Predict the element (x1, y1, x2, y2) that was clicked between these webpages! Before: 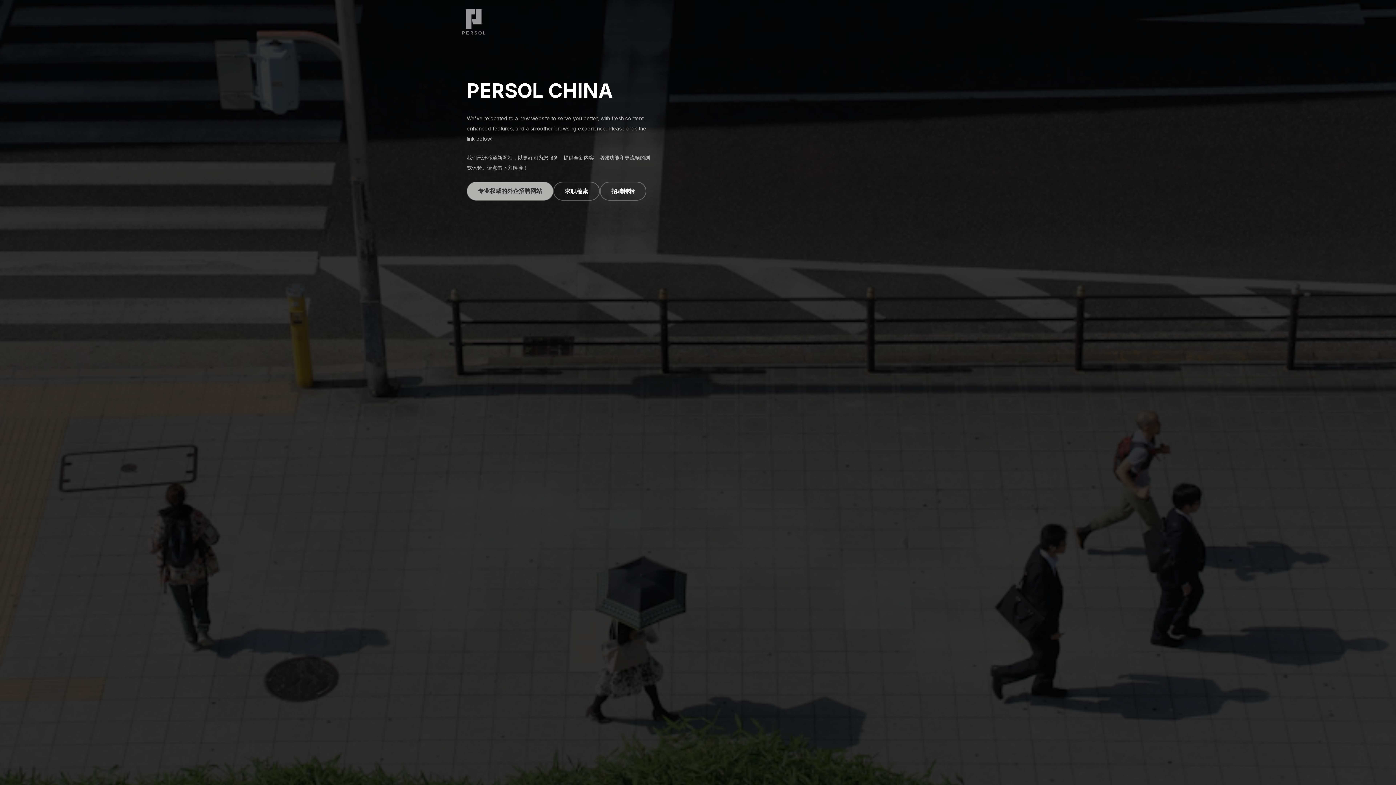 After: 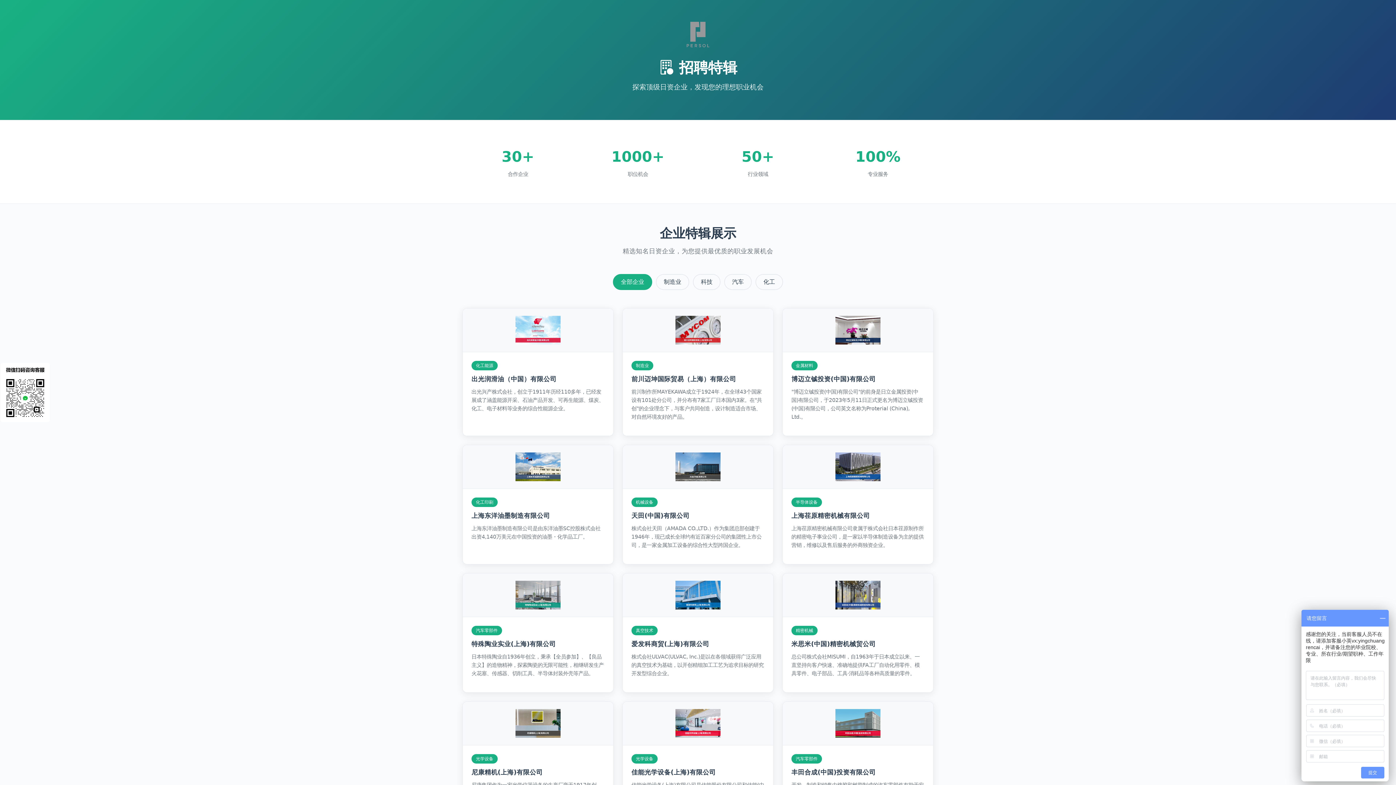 Action: bbox: (93, 71, 116, 77) label: 招聘特辑